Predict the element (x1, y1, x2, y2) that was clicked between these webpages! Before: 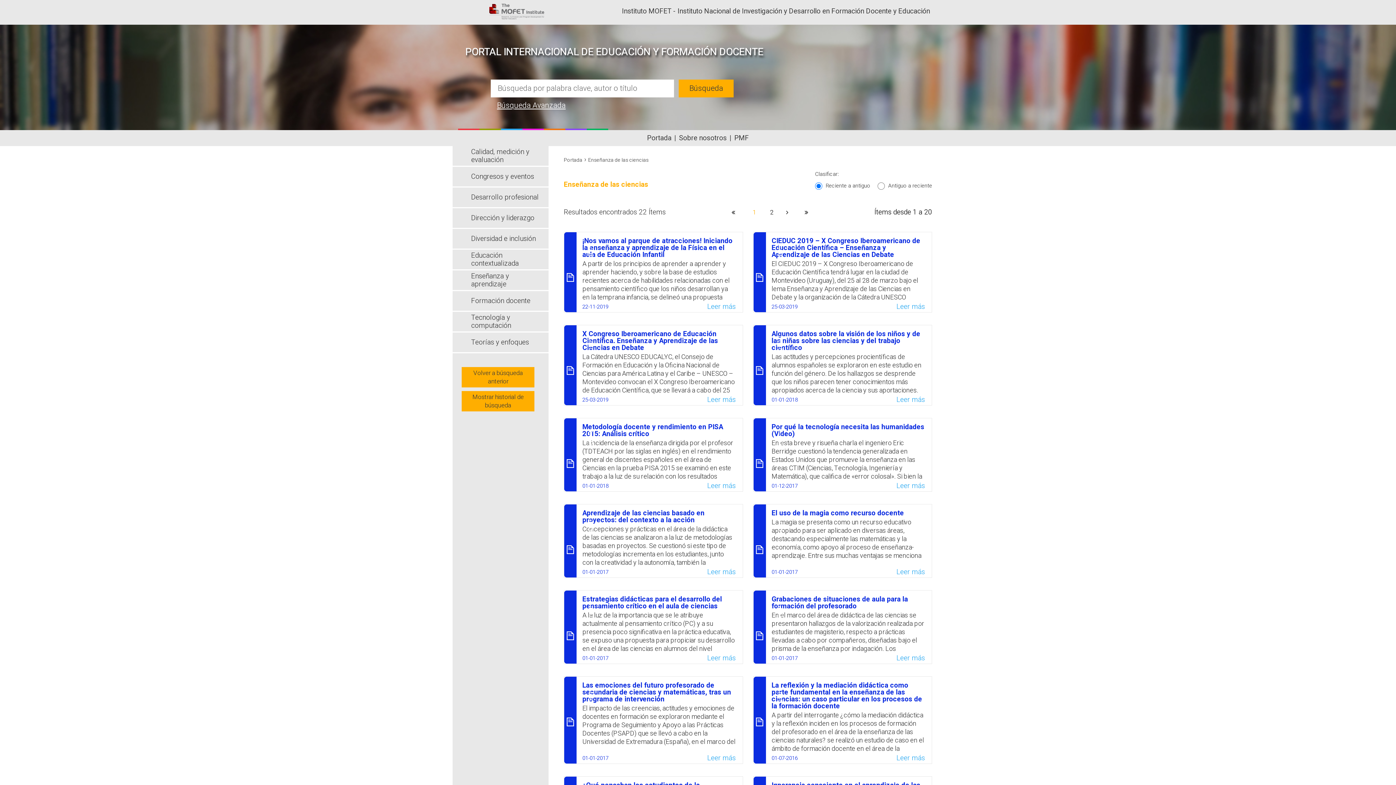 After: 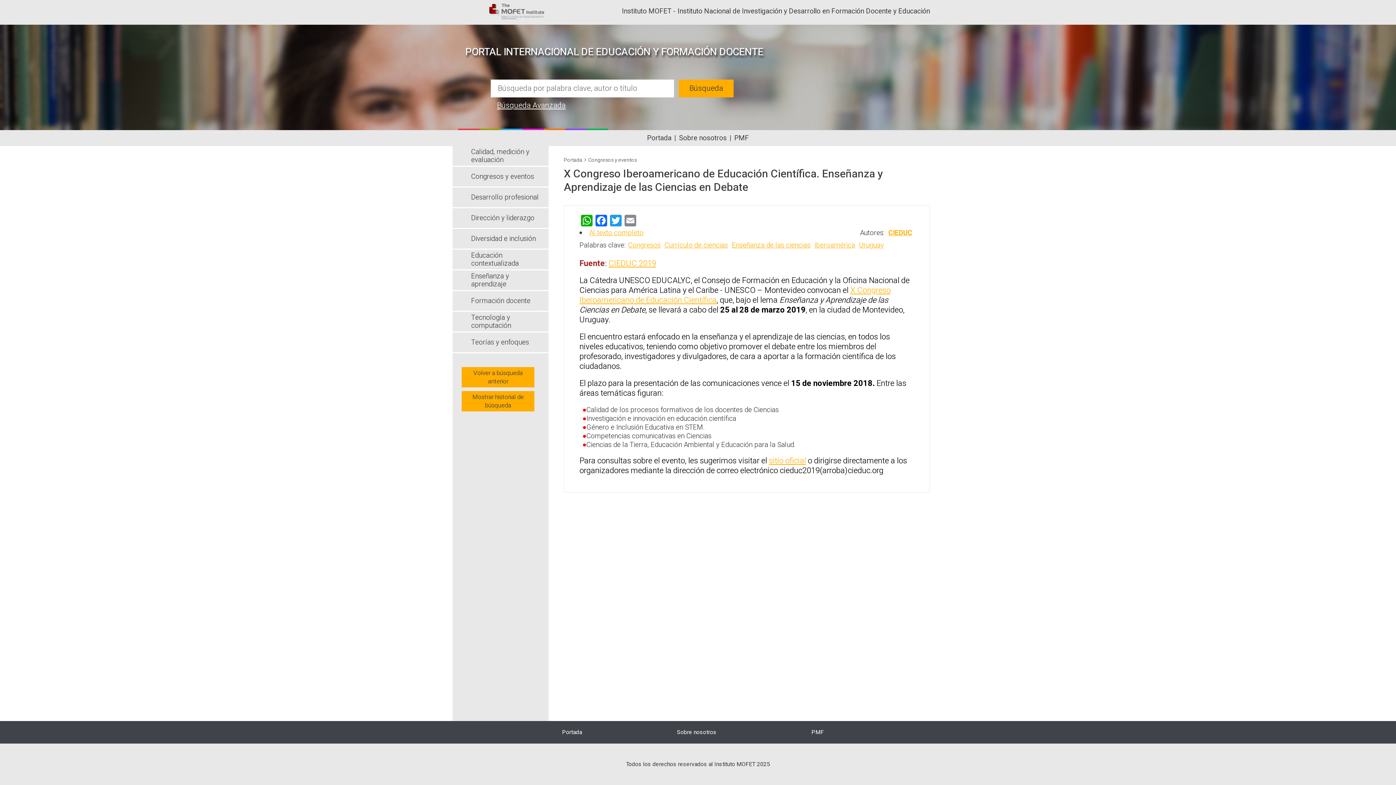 Action: bbox: (582, 329, 718, 353) label: X Congreso Iberoamericano de Educación Científica. ‎Enseñanza y Aprendizaje de las Ciencias en Debate